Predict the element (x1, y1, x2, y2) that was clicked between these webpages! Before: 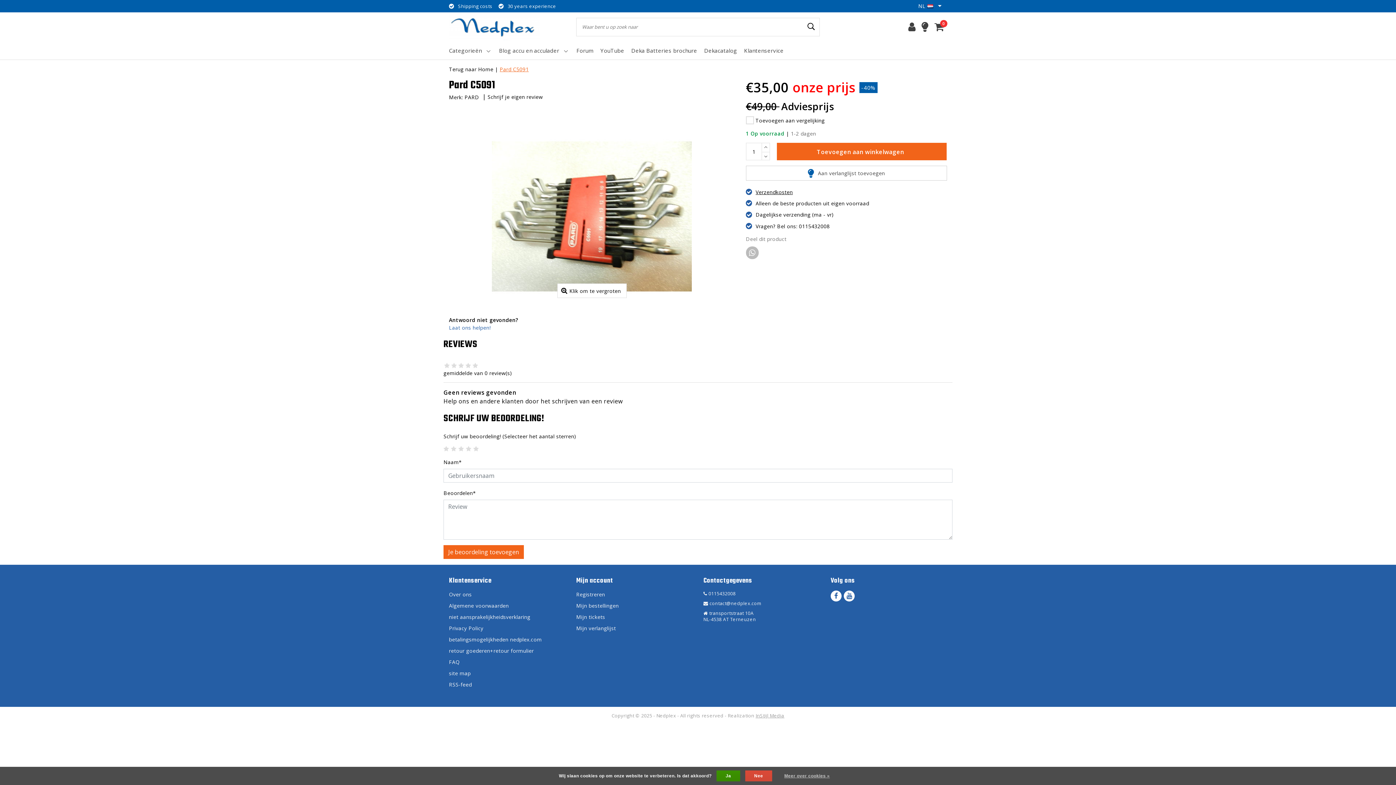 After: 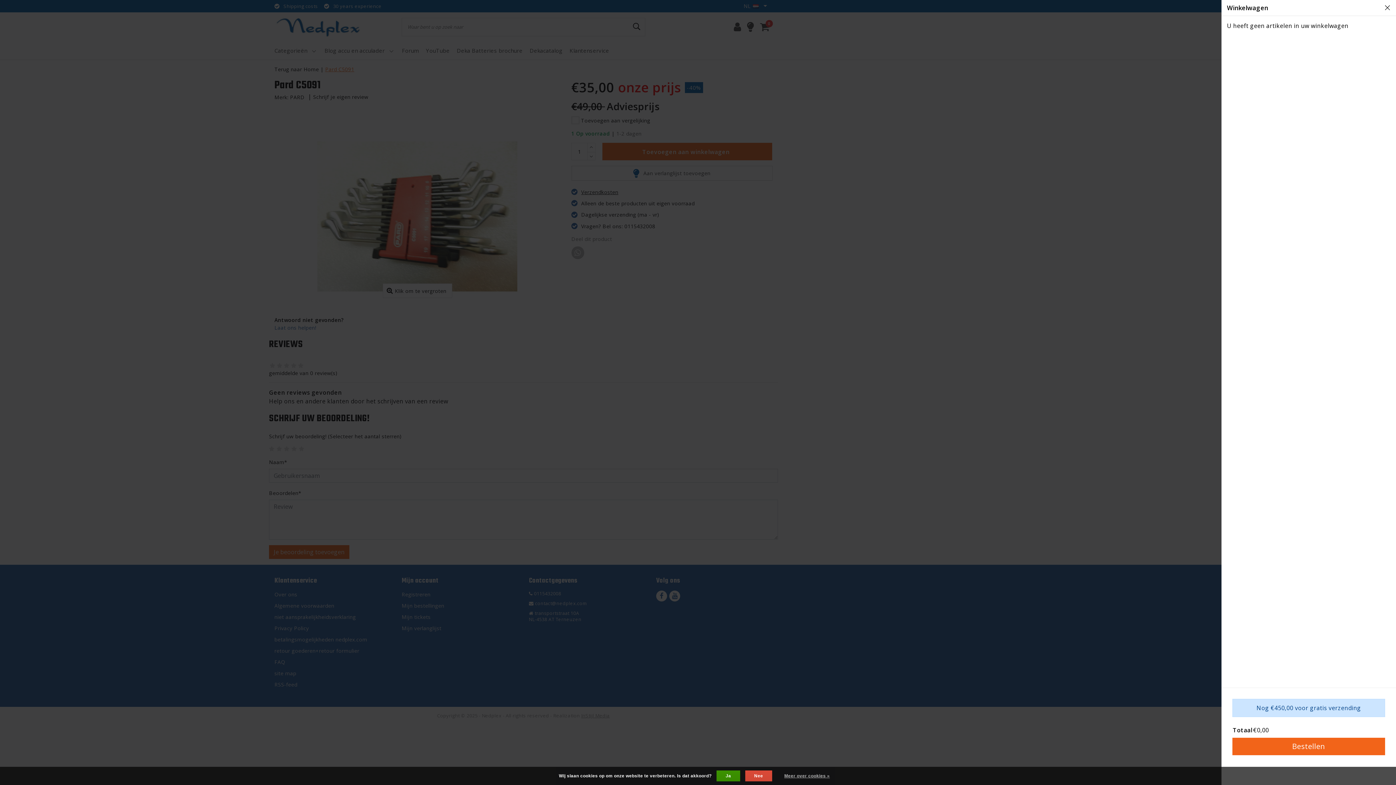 Action: label: 0 bbox: (934, 21, 944, 32)